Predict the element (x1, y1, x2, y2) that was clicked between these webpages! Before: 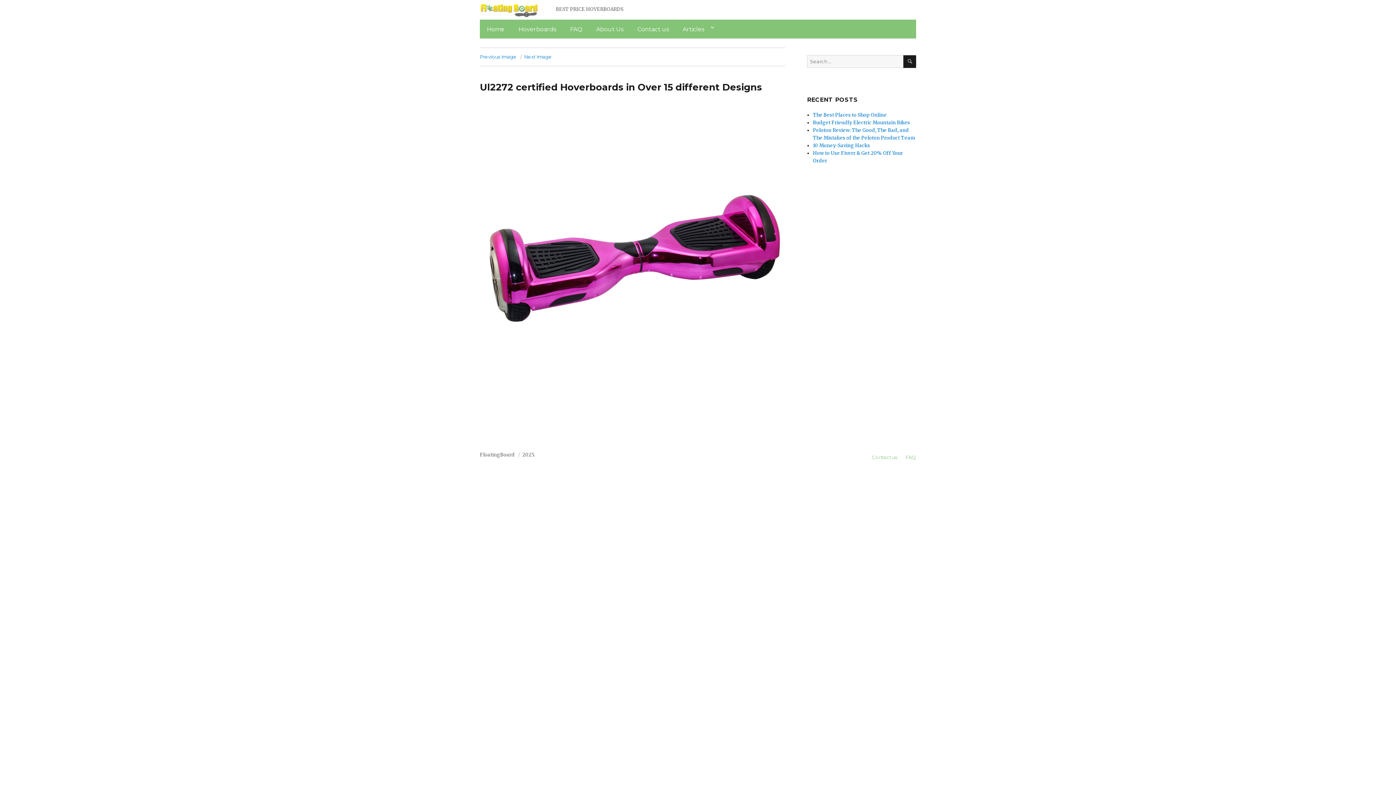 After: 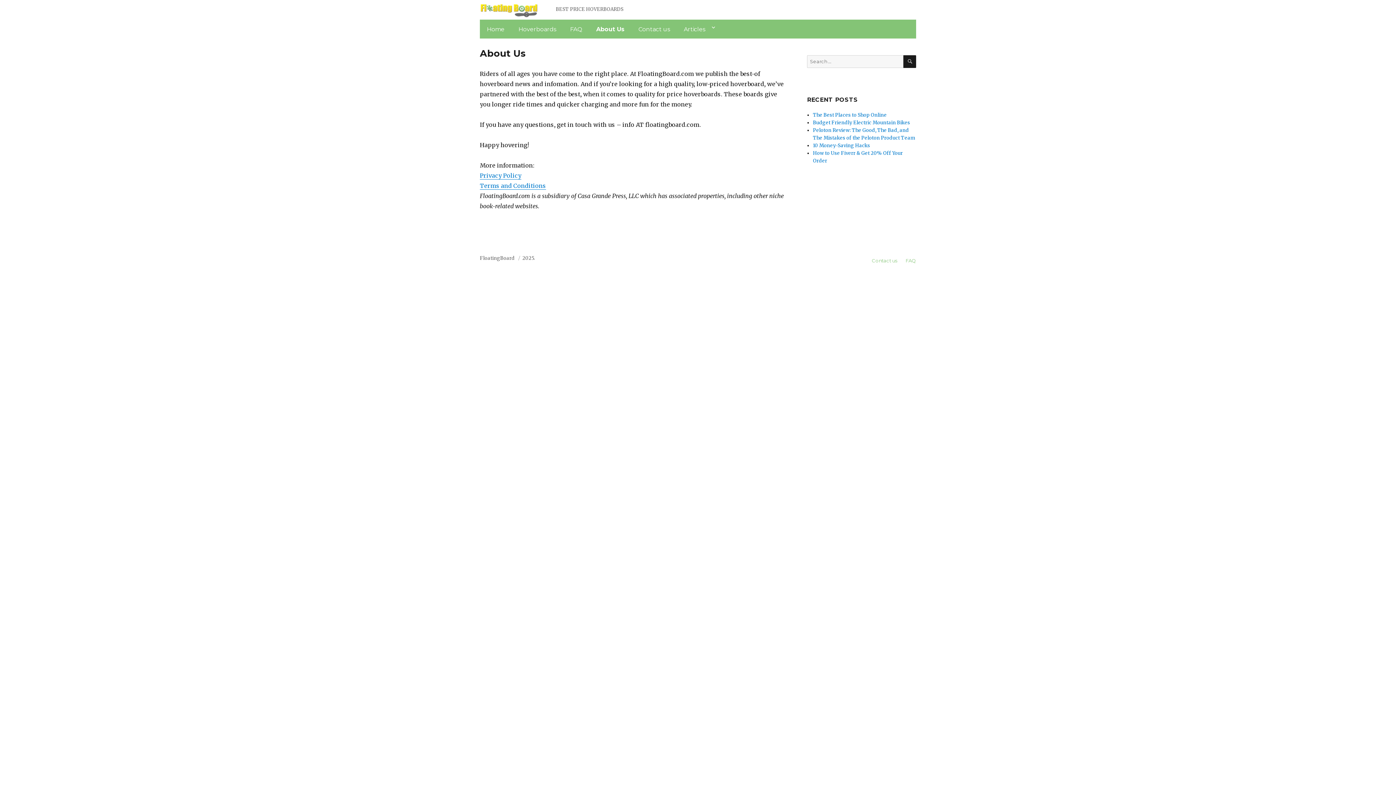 Action: bbox: (591, 21, 628, 36) label: About Us